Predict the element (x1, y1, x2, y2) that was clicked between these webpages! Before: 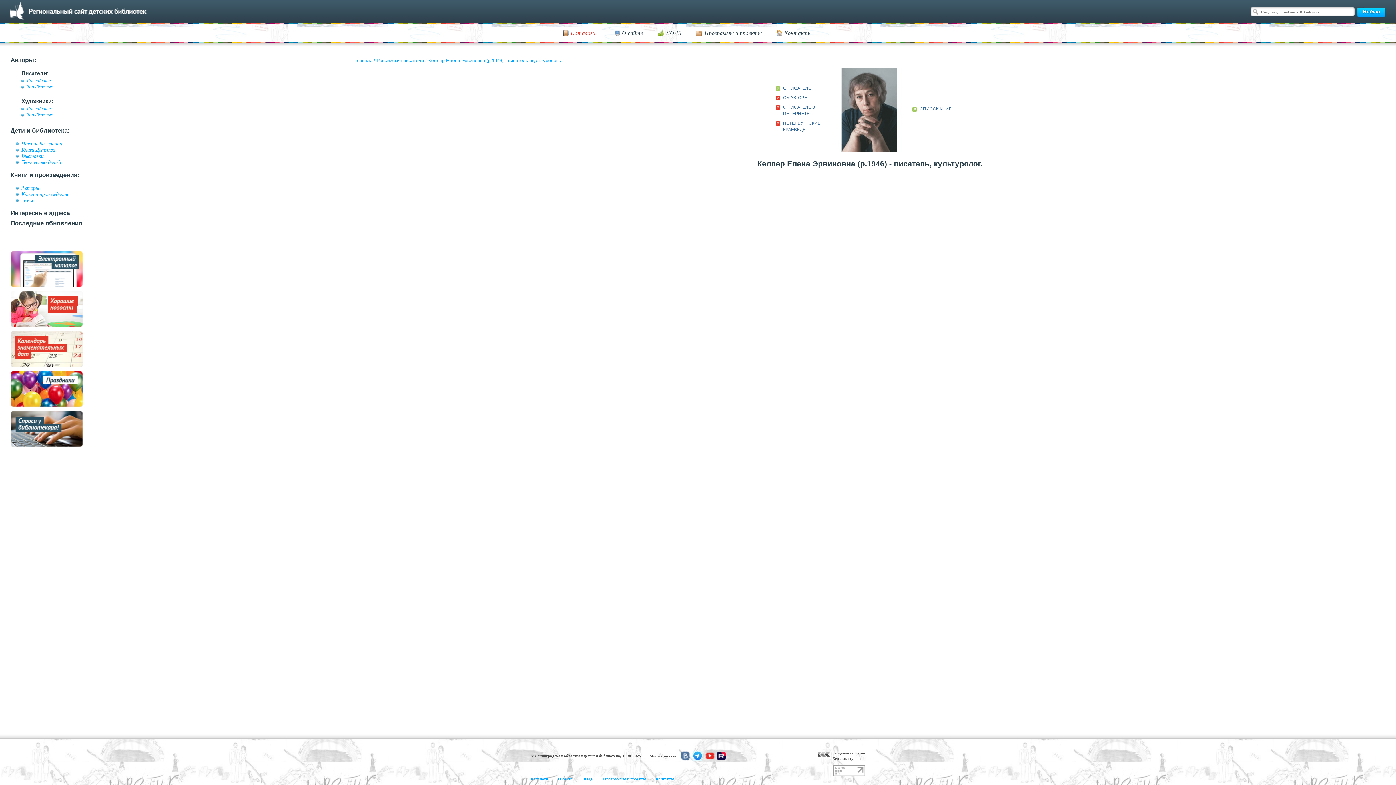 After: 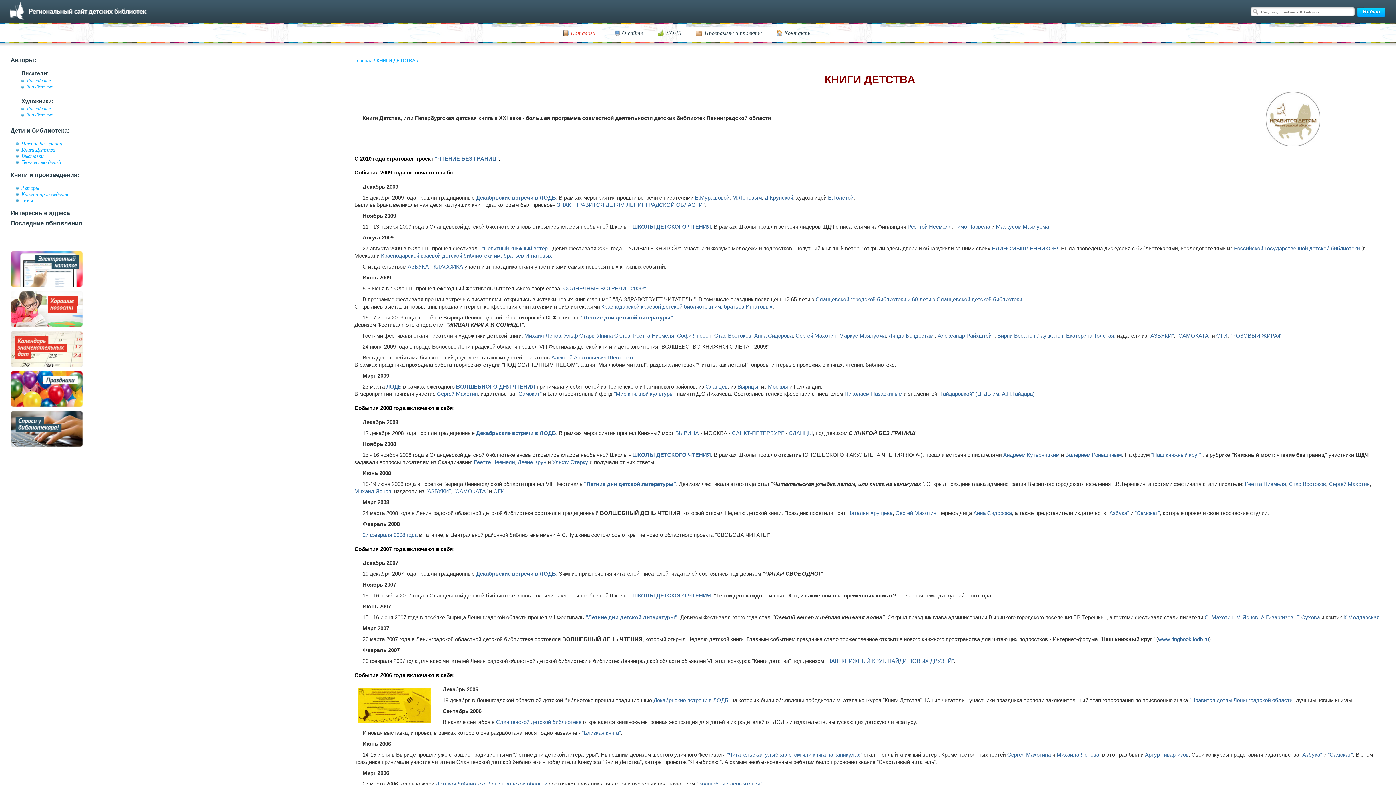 Action: bbox: (21, 146, 55, 152) label: Книги Детства